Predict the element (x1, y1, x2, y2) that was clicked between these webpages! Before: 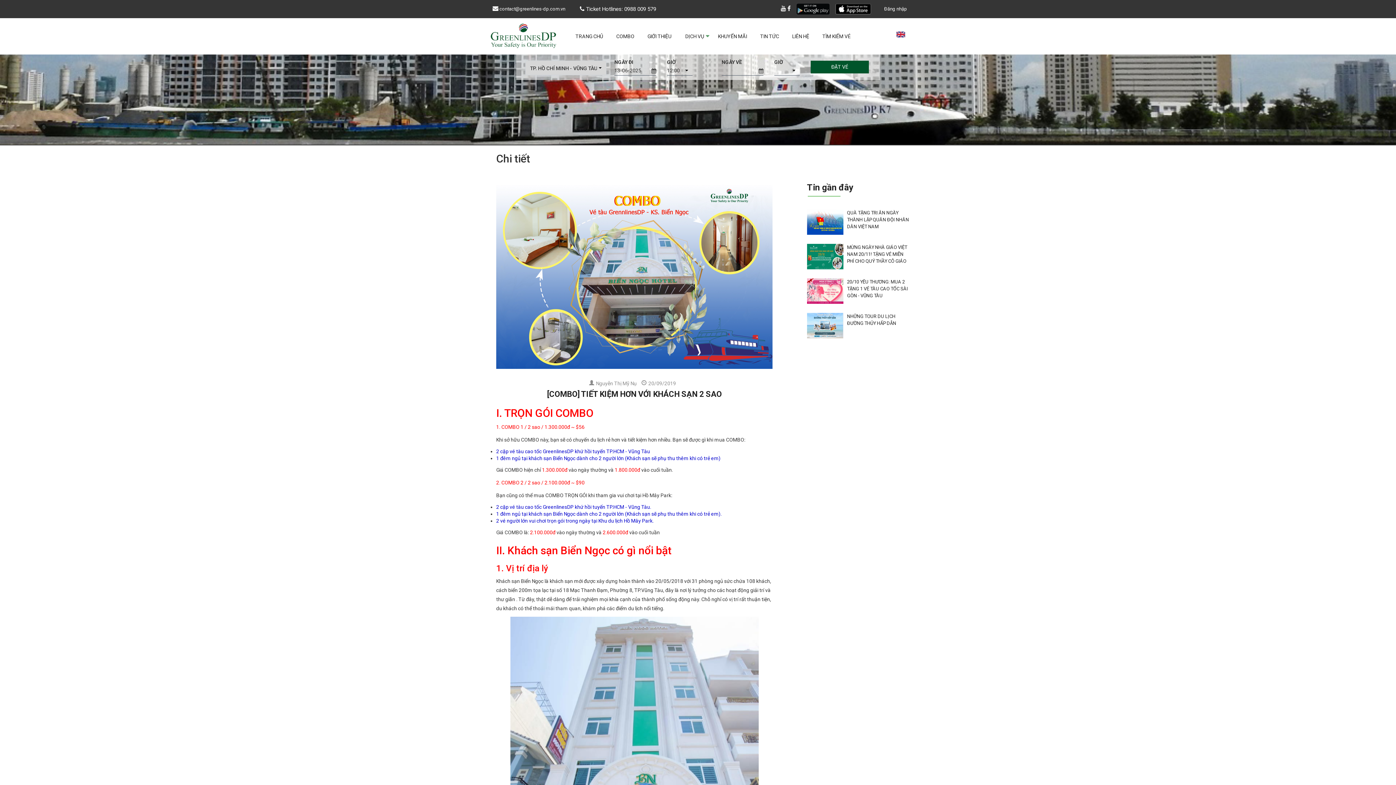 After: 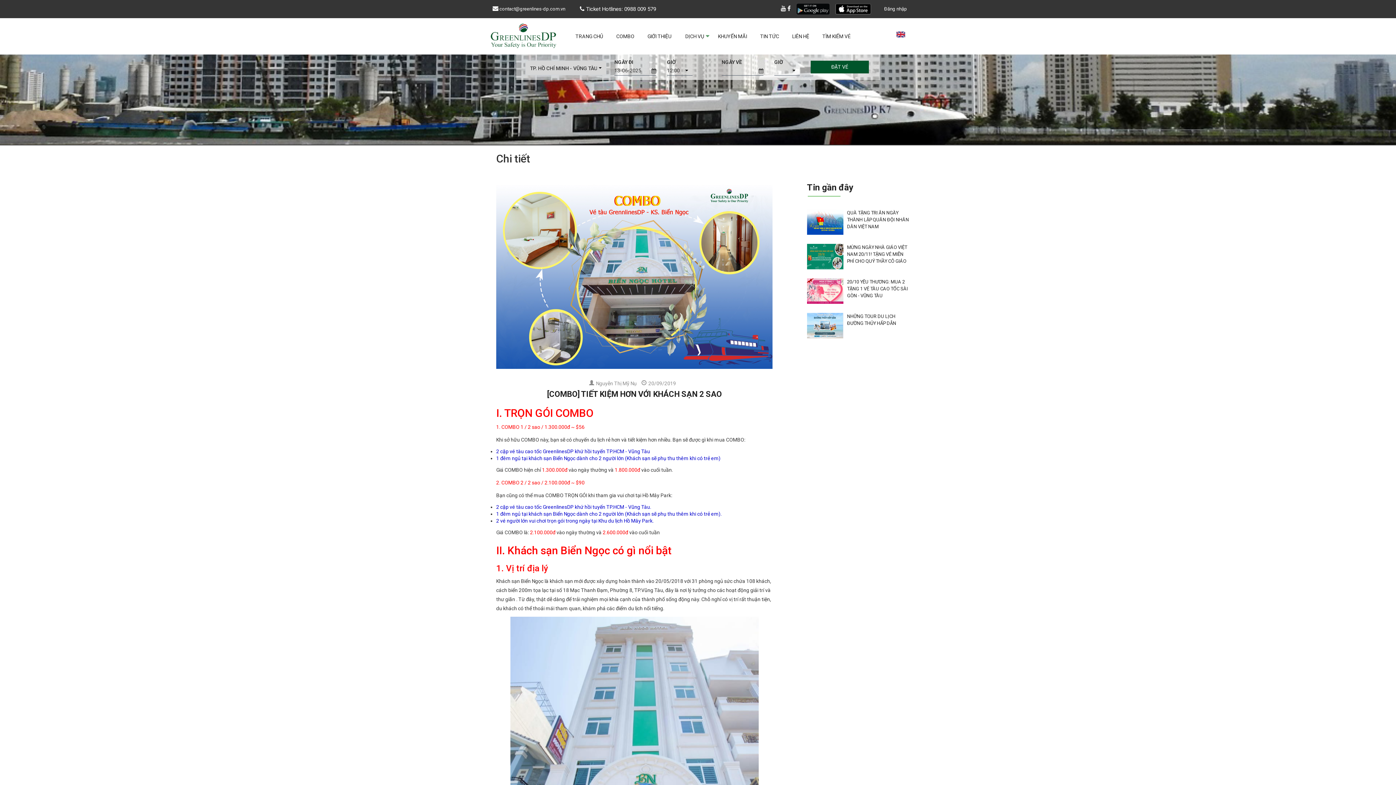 Action: bbox: (547, 389, 722, 398) label: [COMBO] TIẾT KIỆM HƠN VỚI KHÁCH SẠN 2 SAO